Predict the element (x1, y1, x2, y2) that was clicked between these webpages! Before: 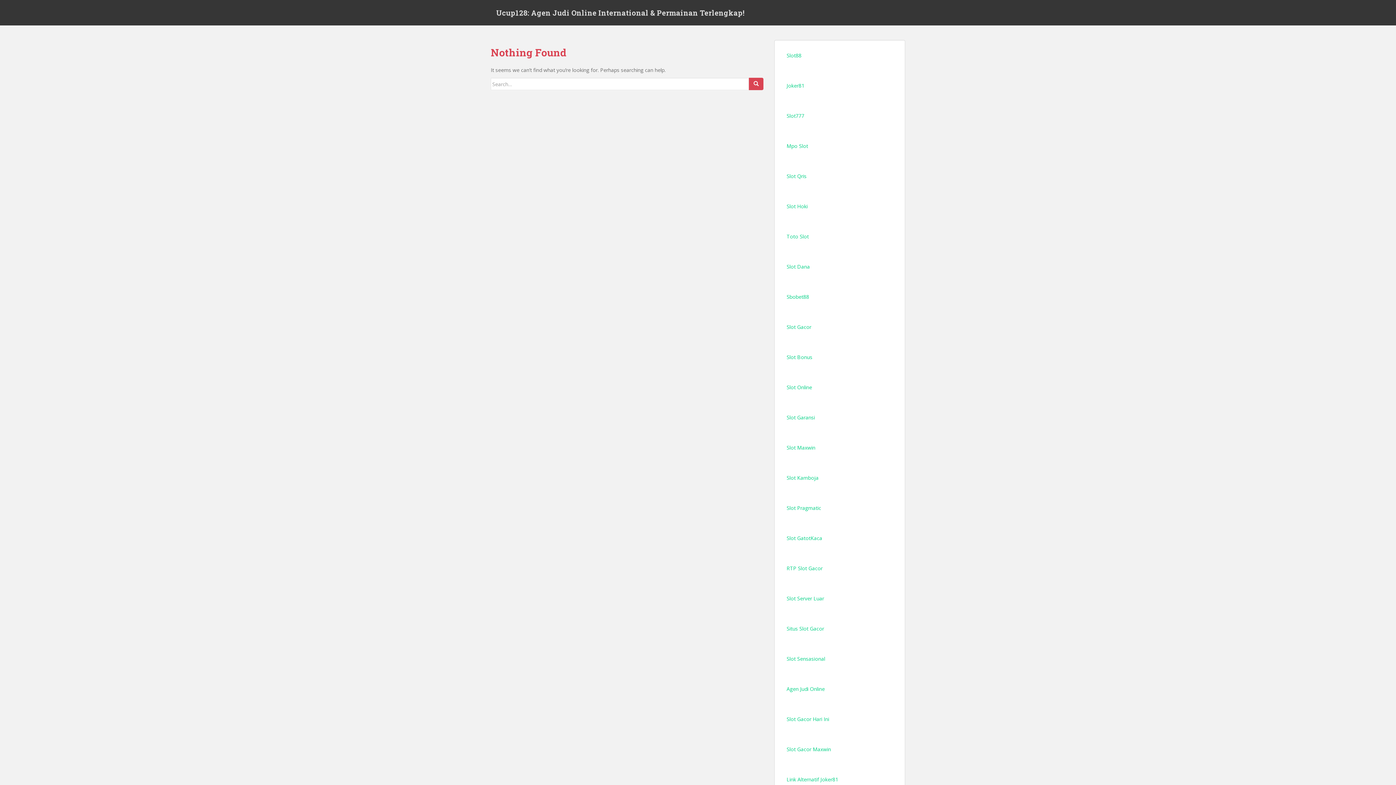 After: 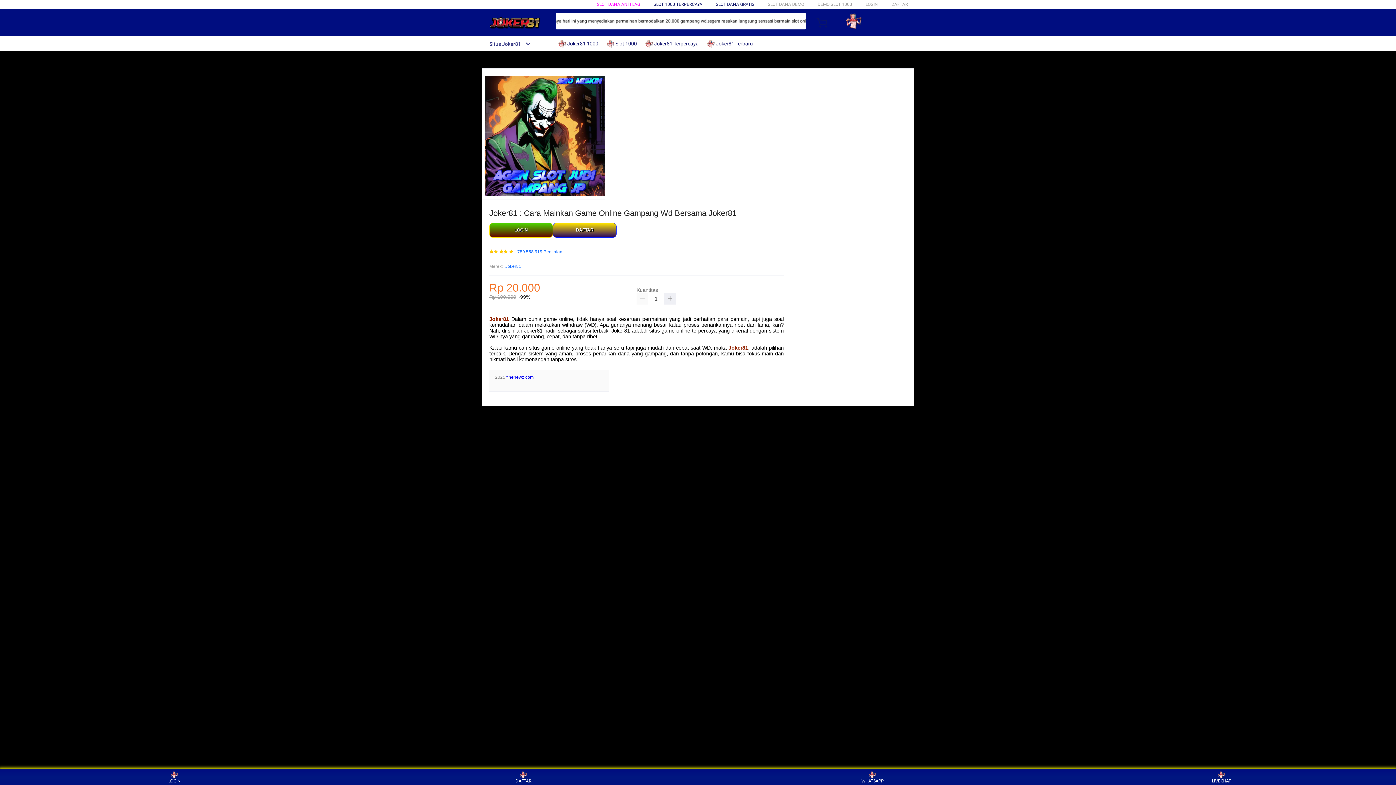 Action: label: Toto Slot bbox: (785, 232, 810, 241)